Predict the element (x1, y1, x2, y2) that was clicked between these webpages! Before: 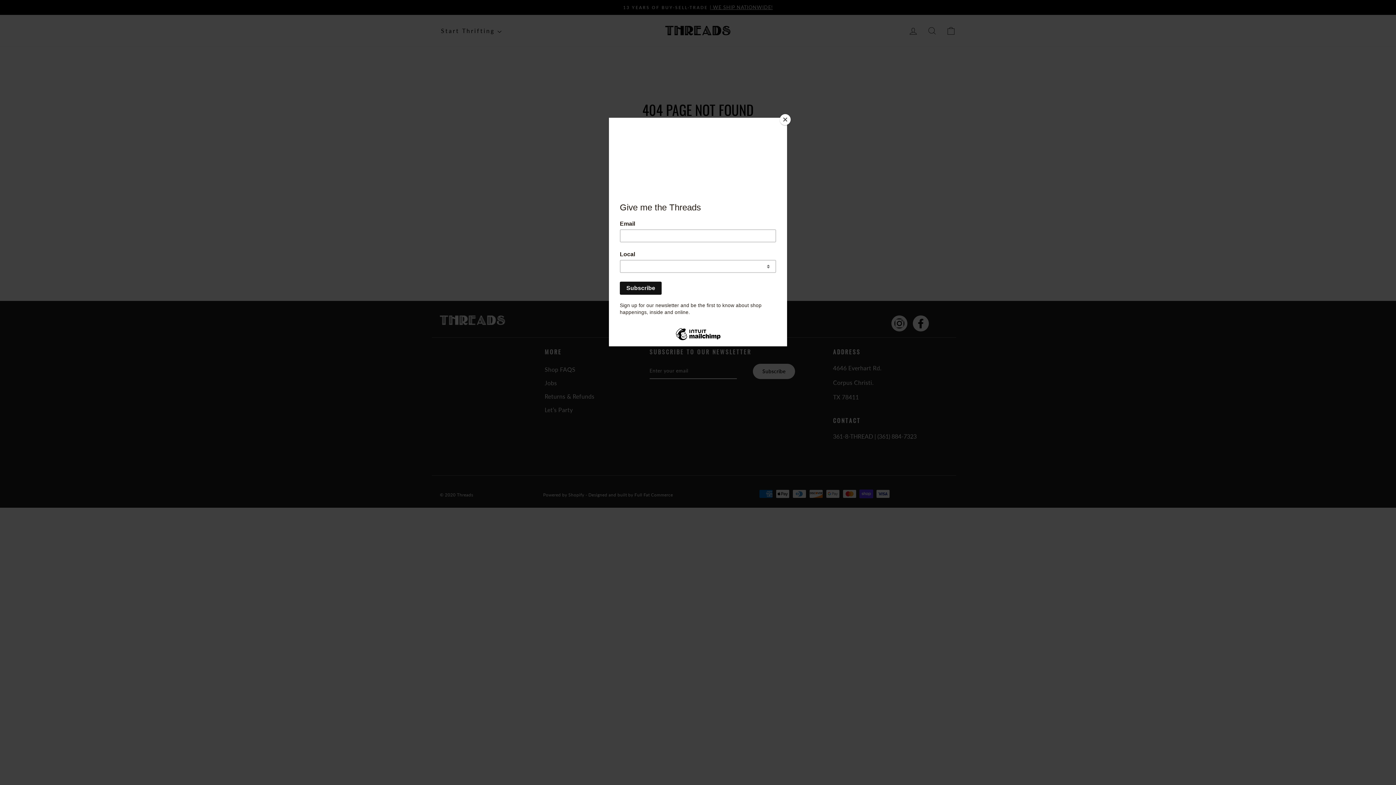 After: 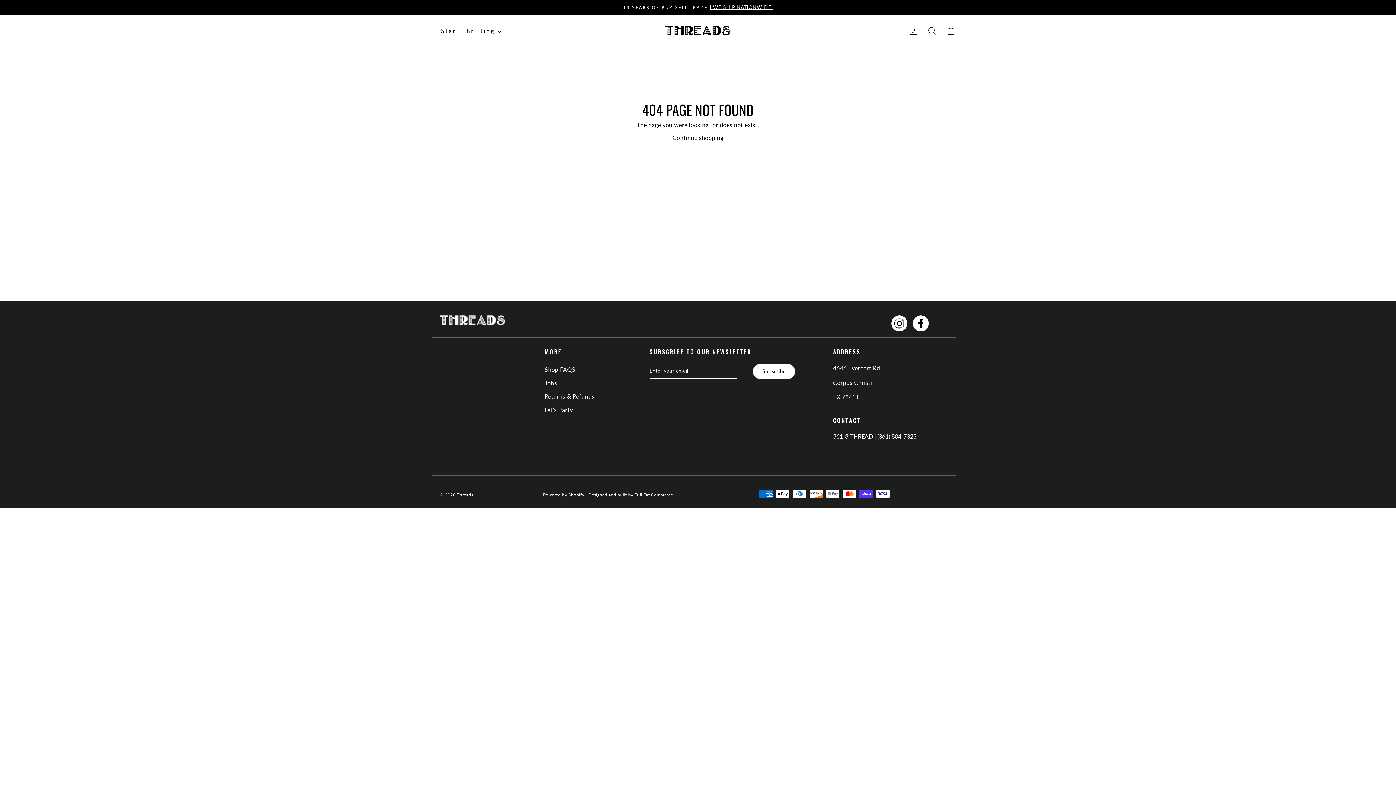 Action: label: Close bbox: (780, 114, 790, 125)